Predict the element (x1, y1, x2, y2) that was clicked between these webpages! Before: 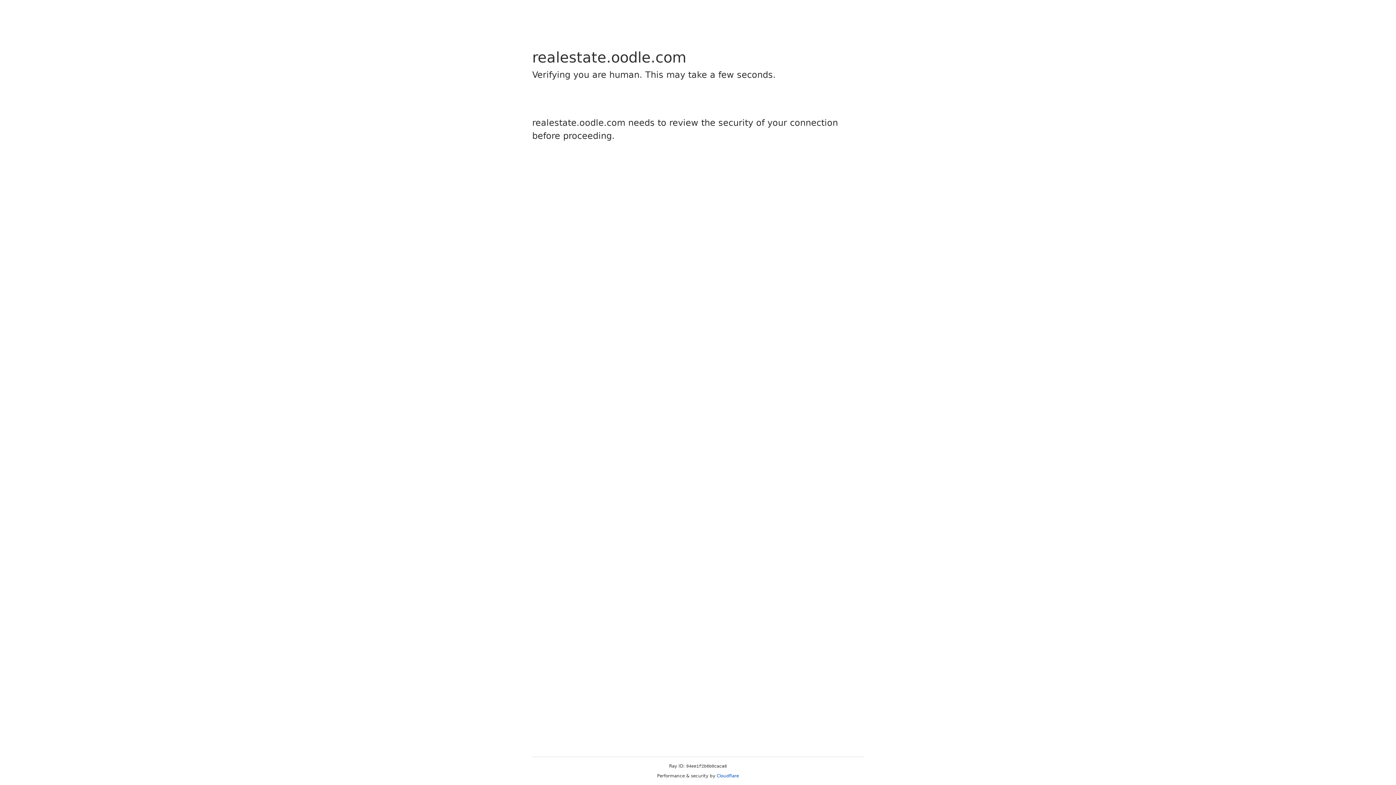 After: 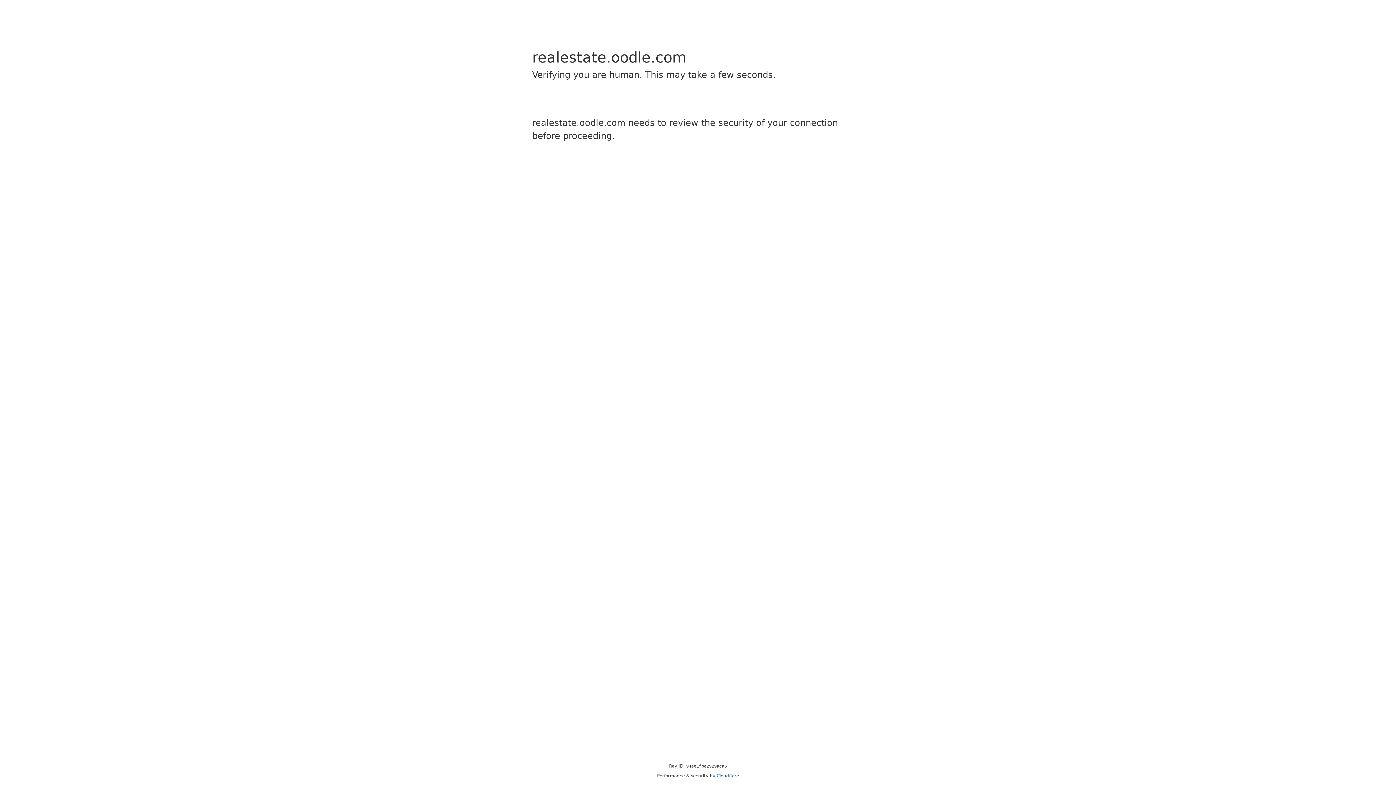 Action: bbox: (716, 773, 739, 778) label: Cloudflare